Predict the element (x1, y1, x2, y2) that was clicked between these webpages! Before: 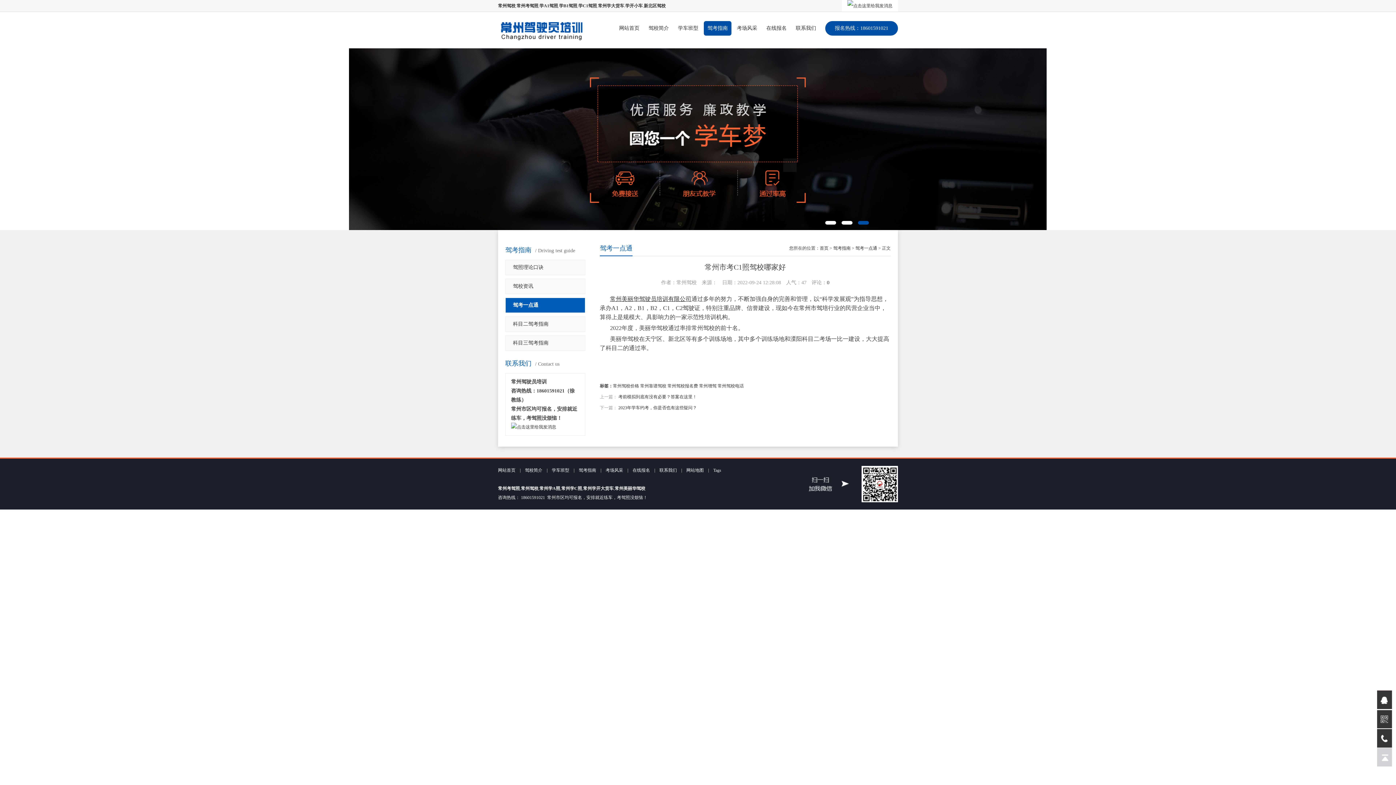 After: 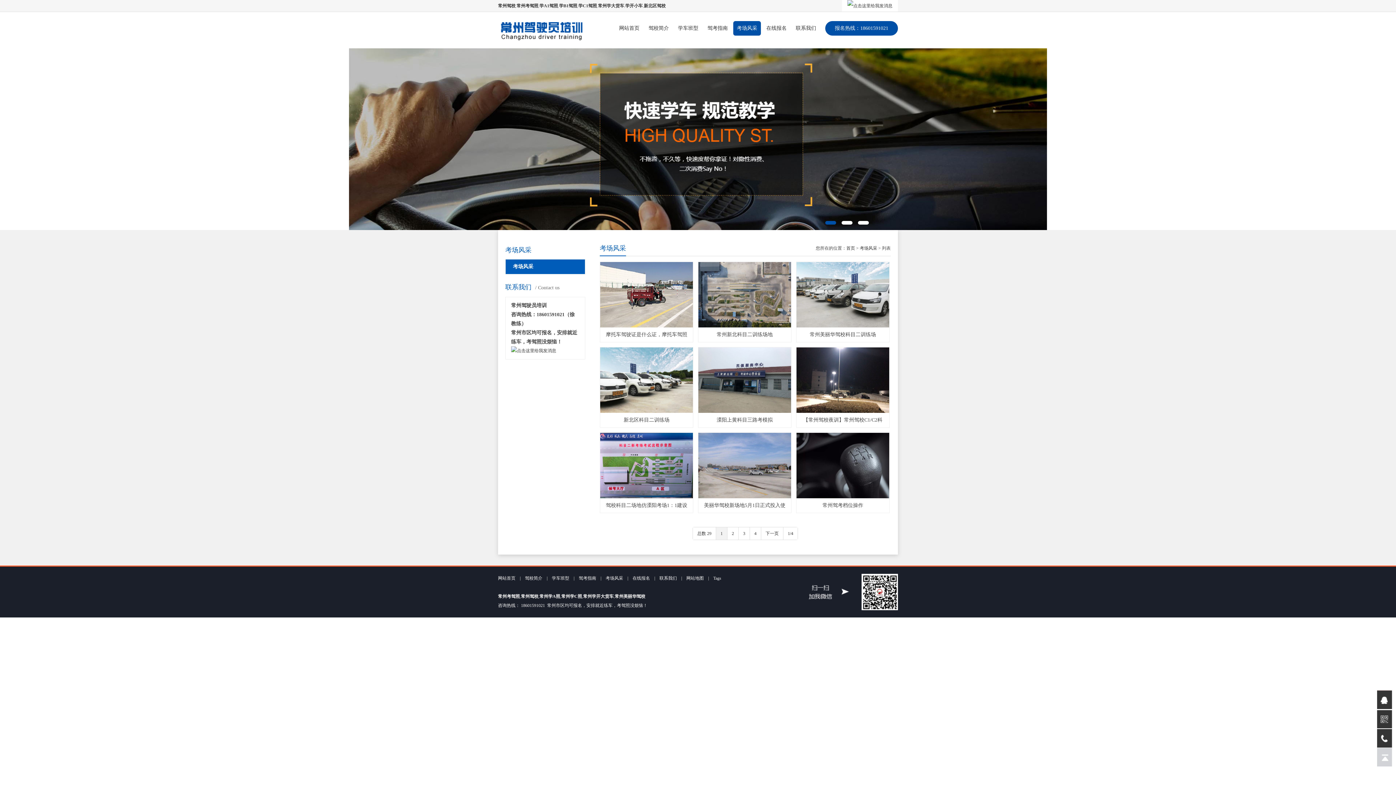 Action: bbox: (605, 468, 623, 473) label: 考场风采